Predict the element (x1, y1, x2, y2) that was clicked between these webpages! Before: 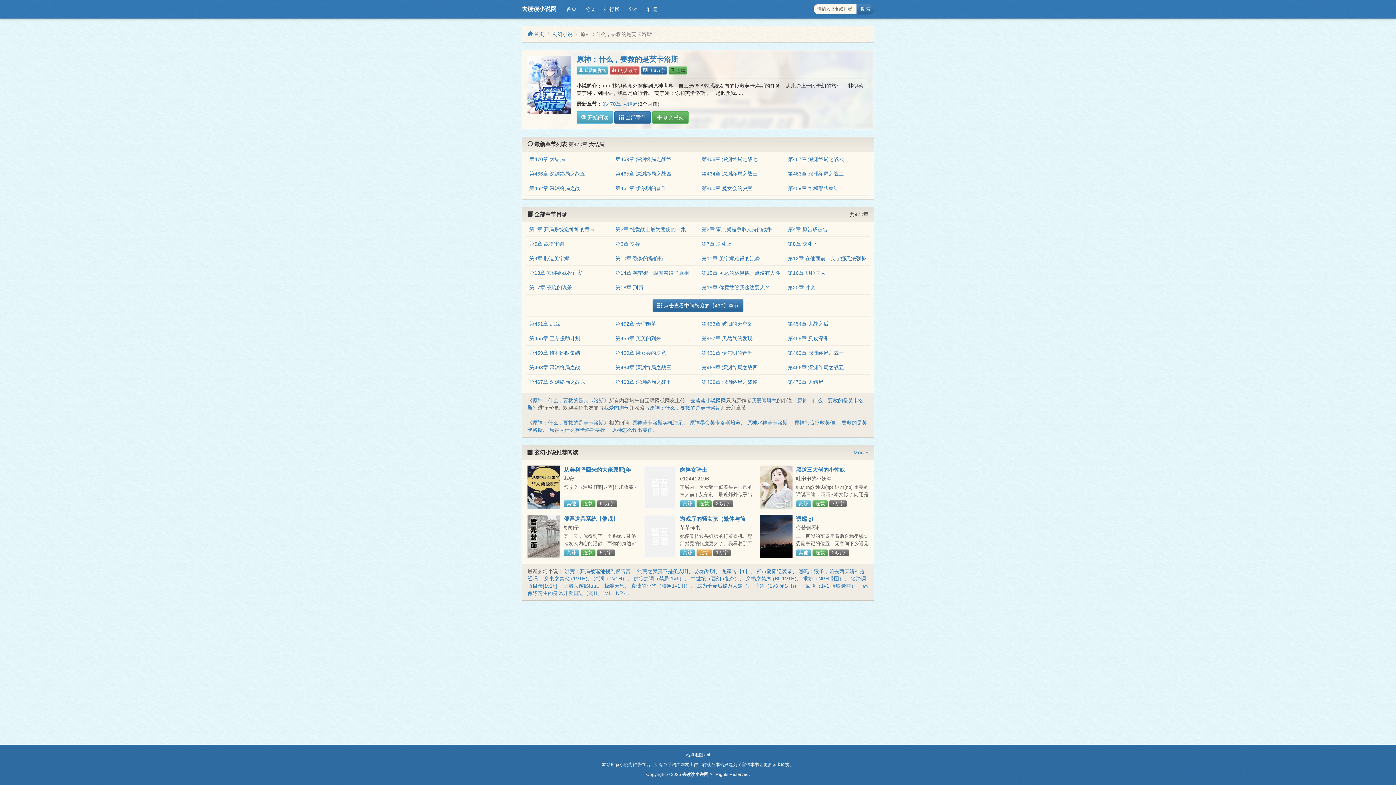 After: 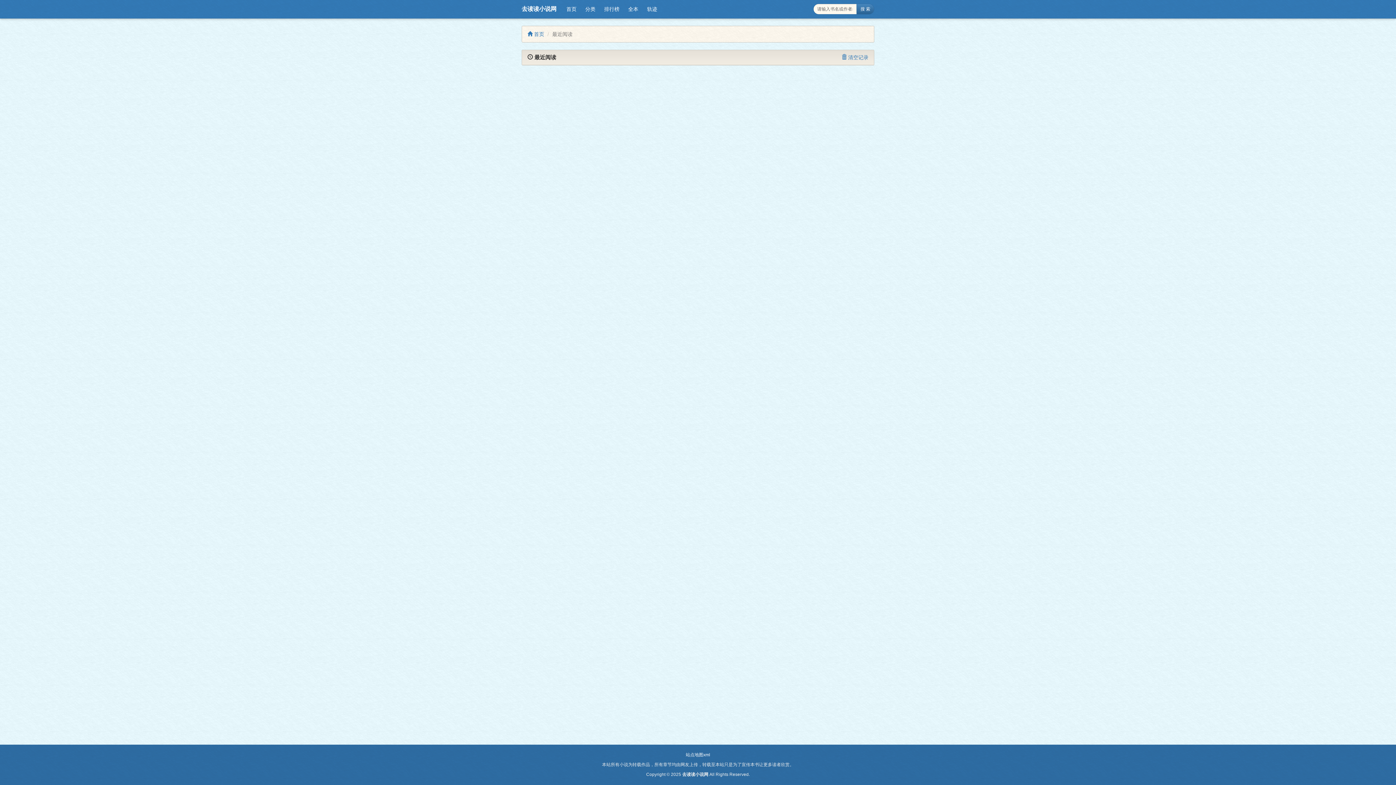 Action: bbox: (642, 3, 661, 14) label: 轨迹